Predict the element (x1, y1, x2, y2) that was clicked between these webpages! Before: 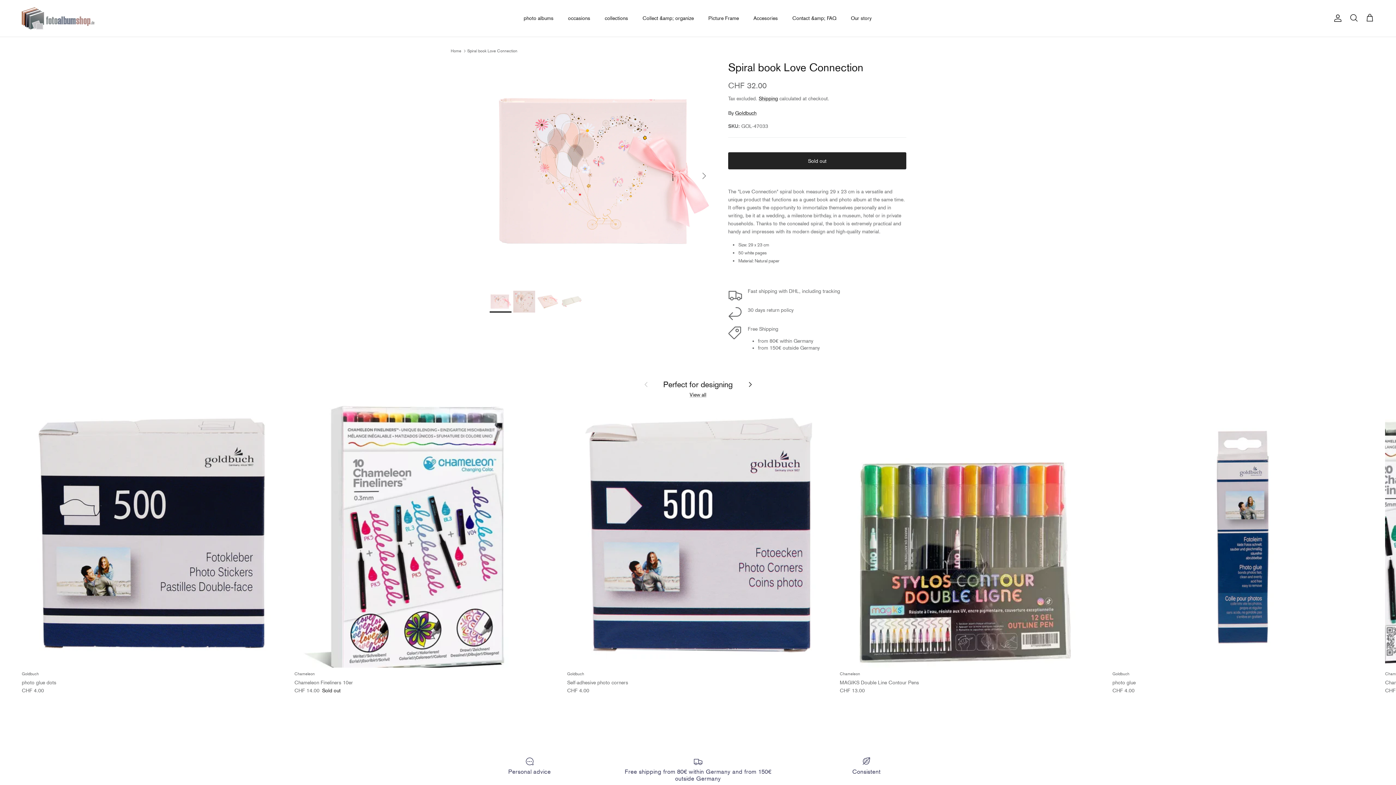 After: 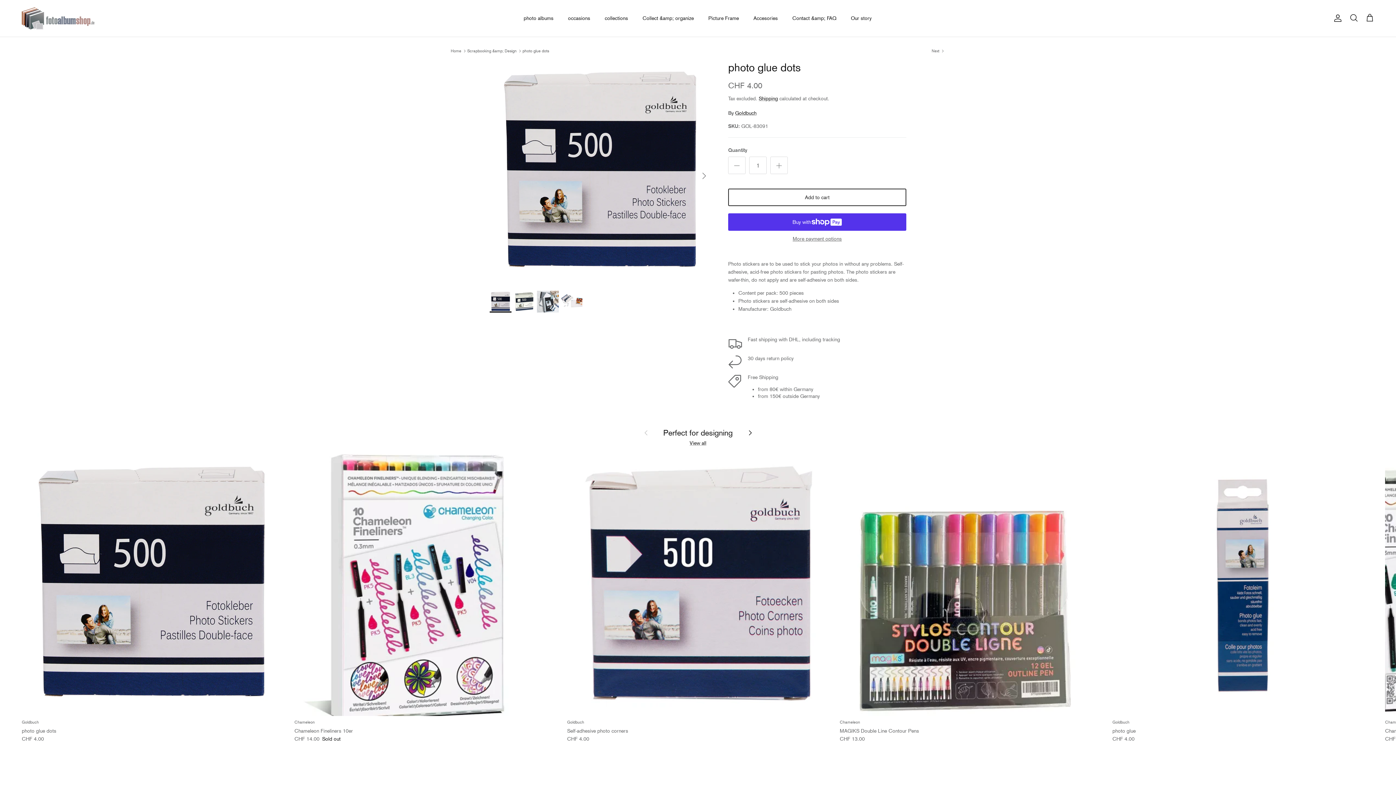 Action: bbox: (21, 406, 283, 668)